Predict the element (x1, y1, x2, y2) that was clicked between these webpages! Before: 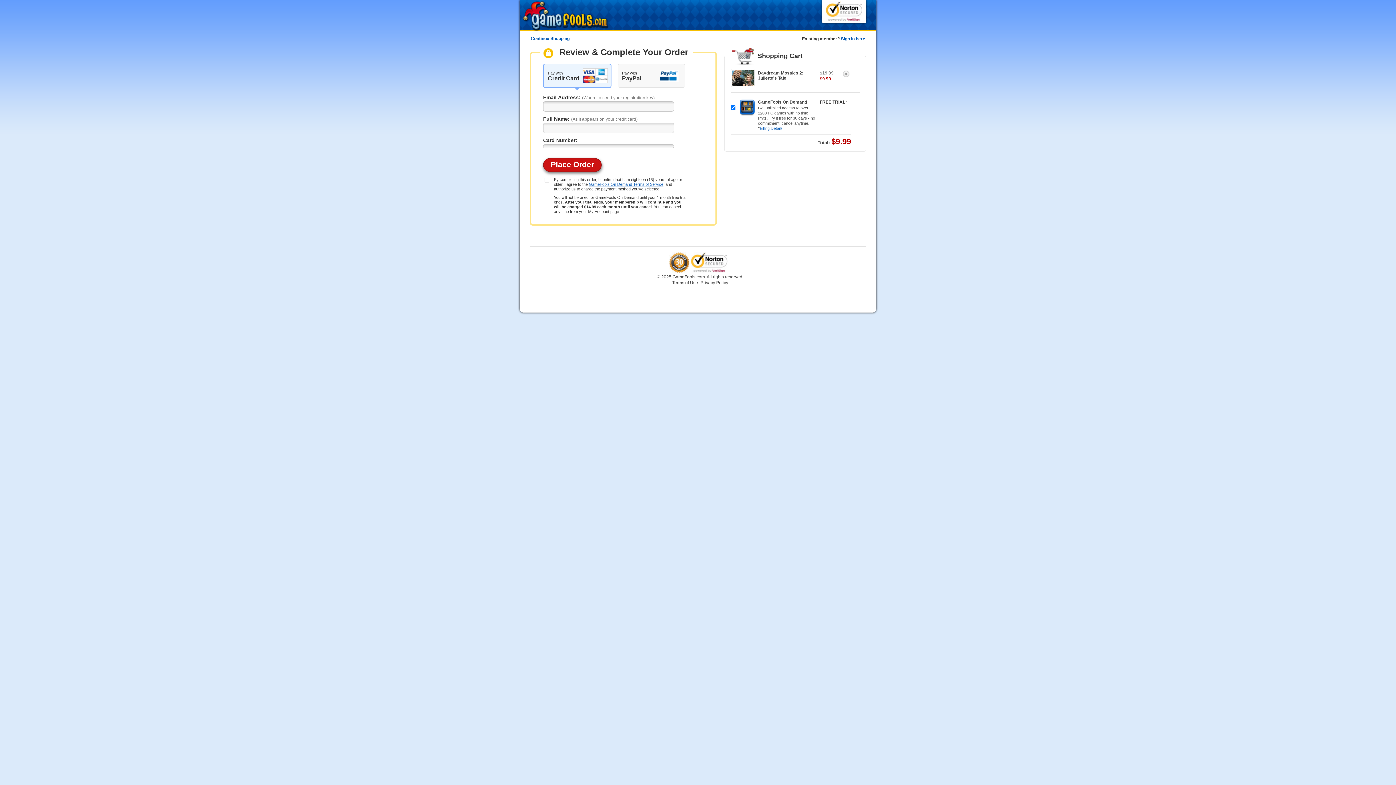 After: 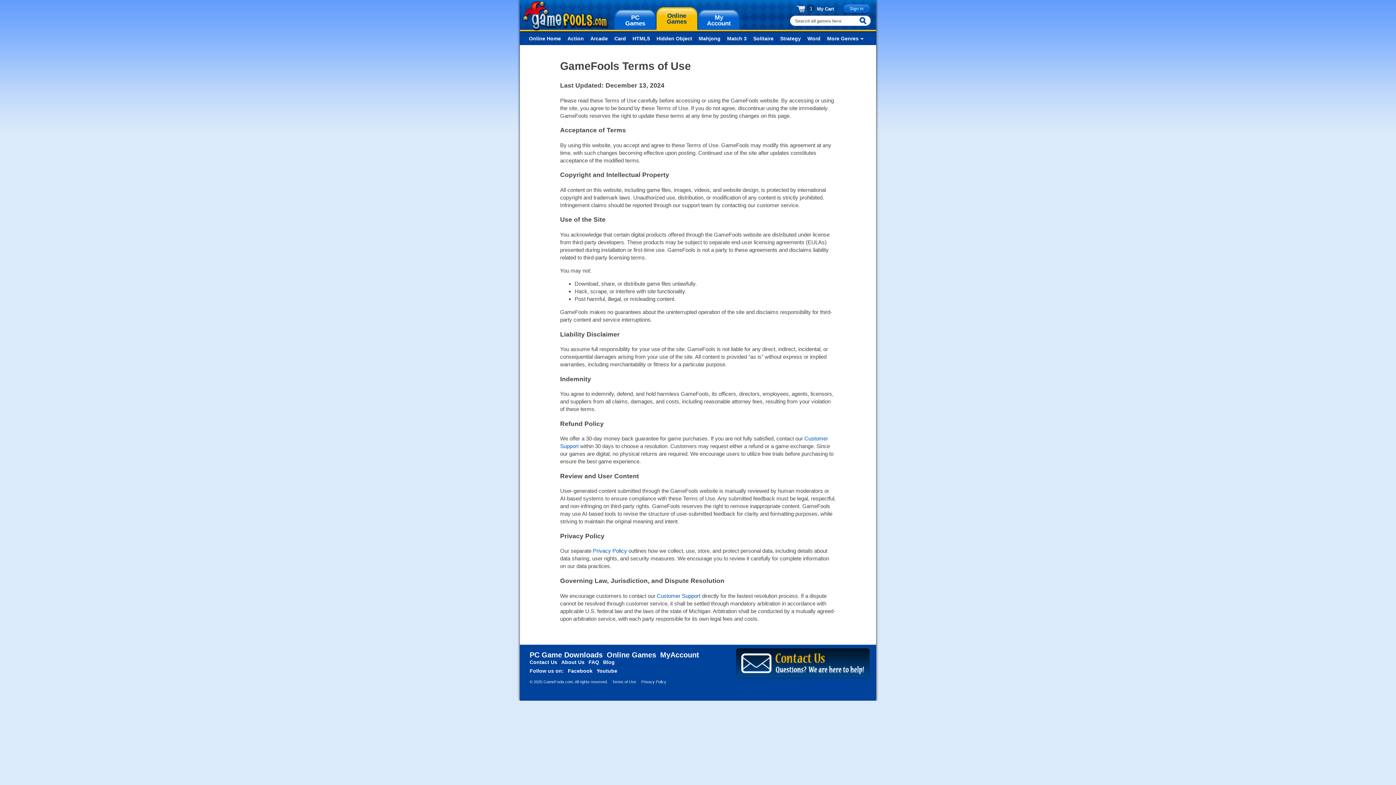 Action: label: Terms of Use bbox: (672, 280, 698, 285)